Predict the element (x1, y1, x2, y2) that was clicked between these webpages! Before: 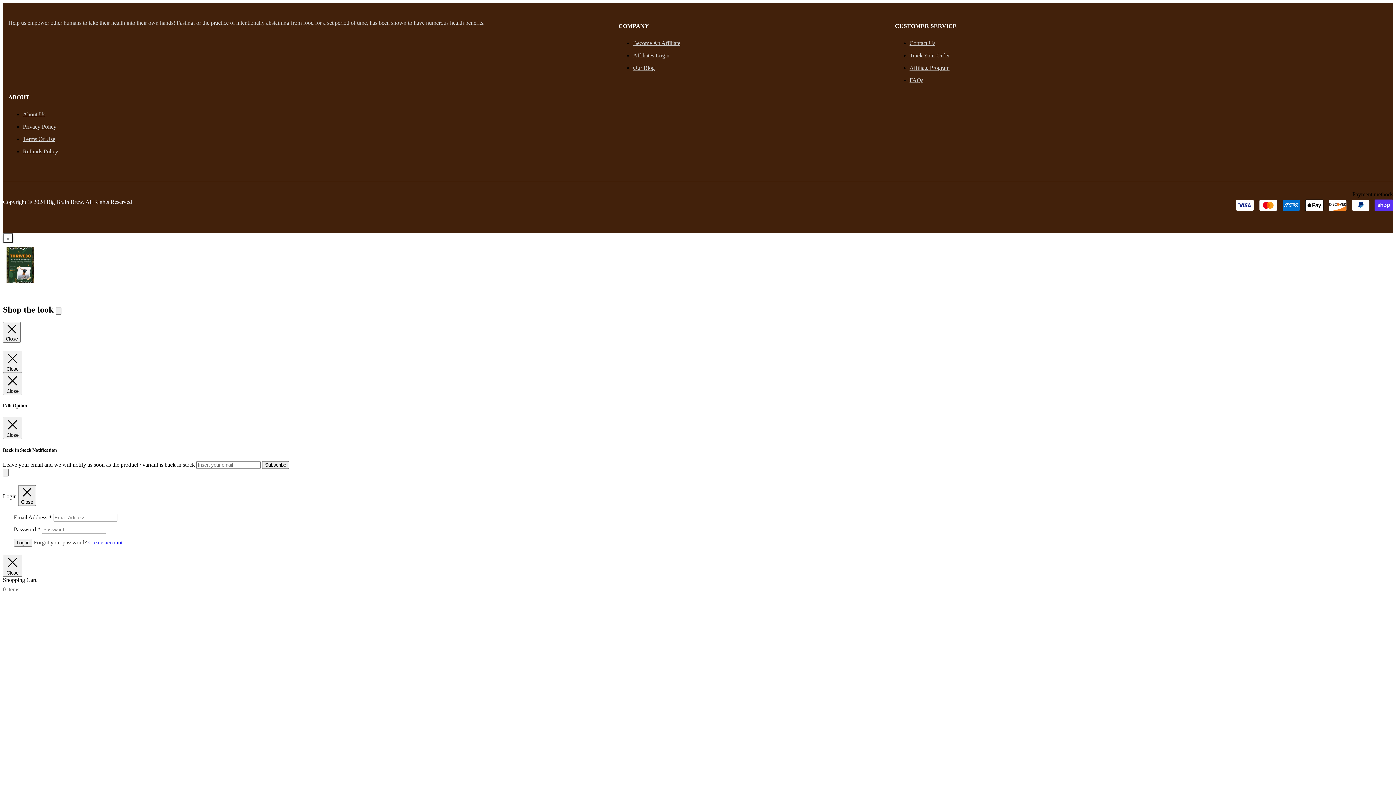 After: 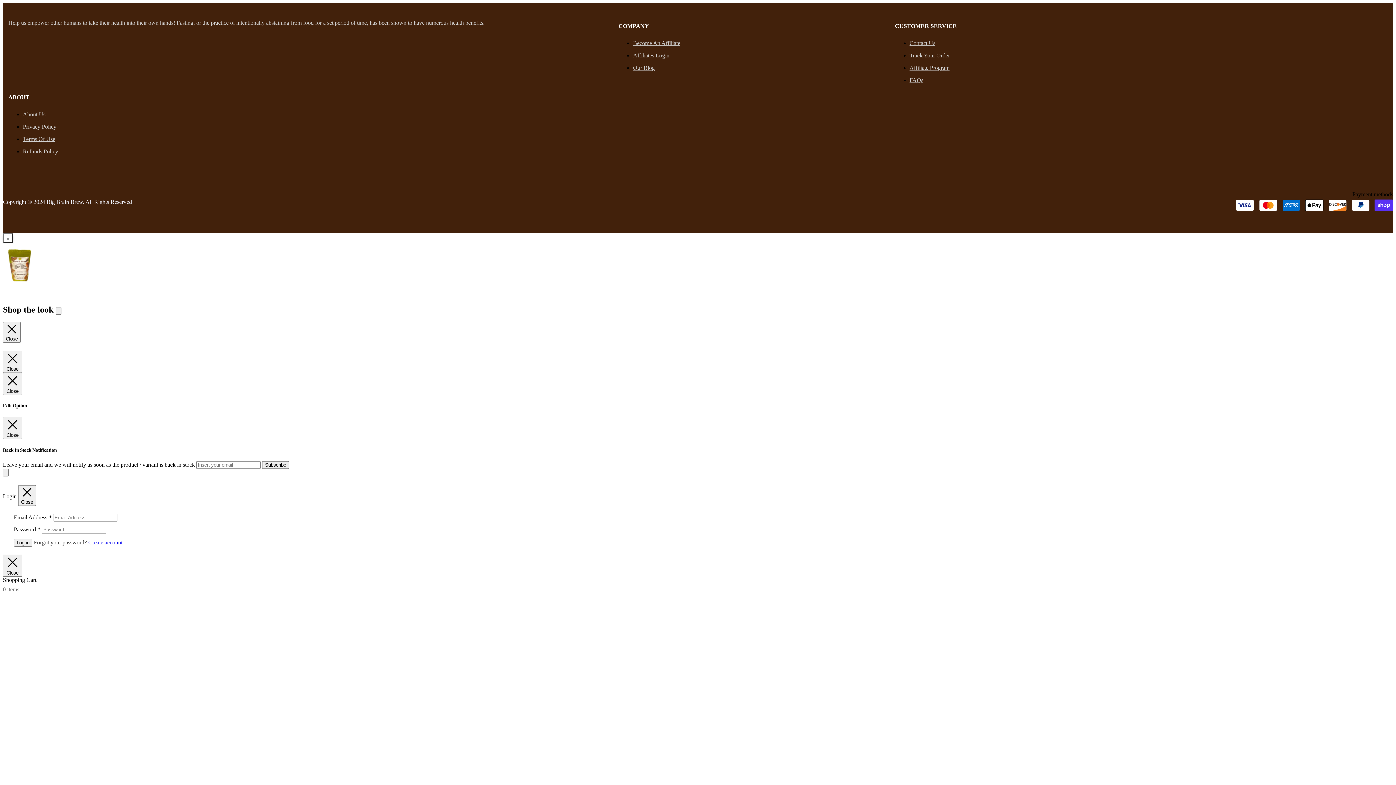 Action: bbox: (909, 40, 935, 46) label: Contact Us